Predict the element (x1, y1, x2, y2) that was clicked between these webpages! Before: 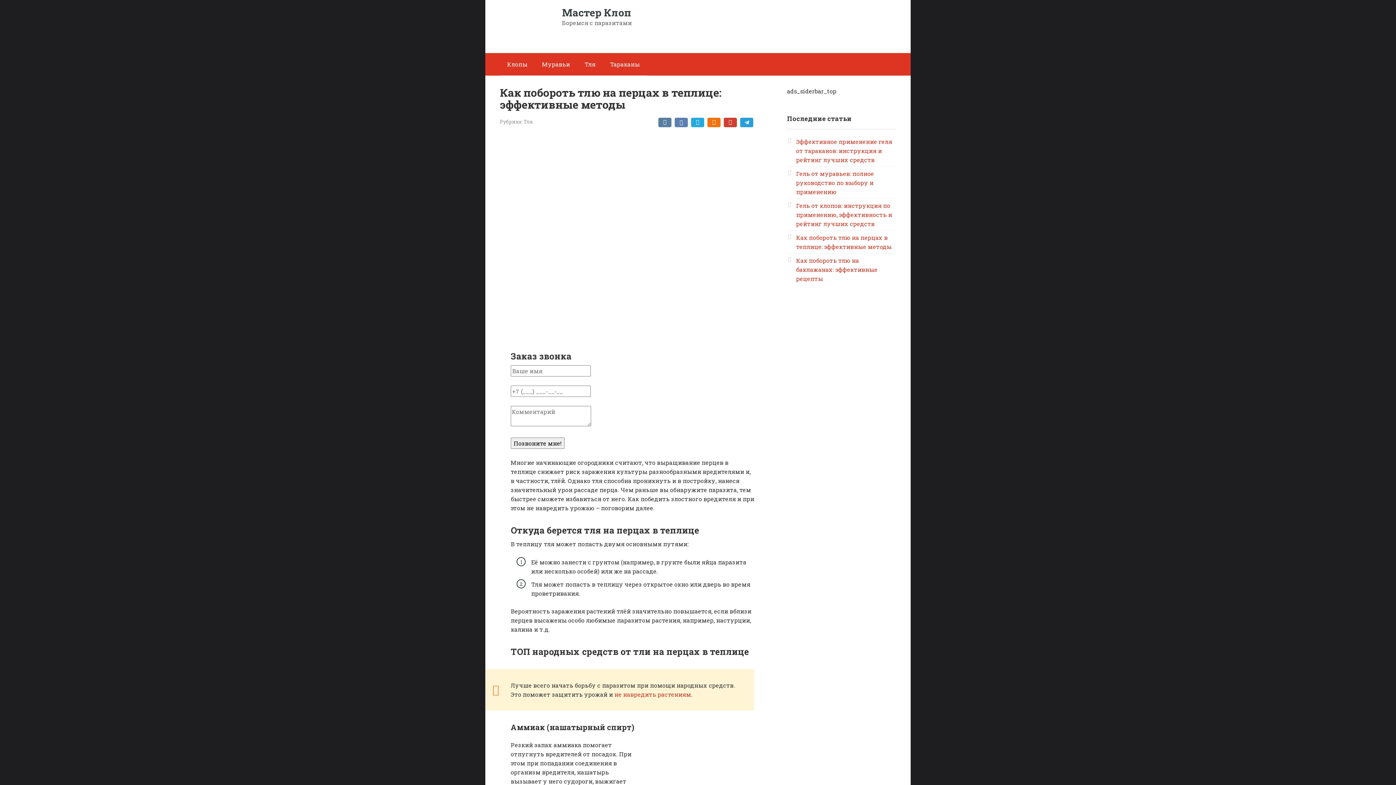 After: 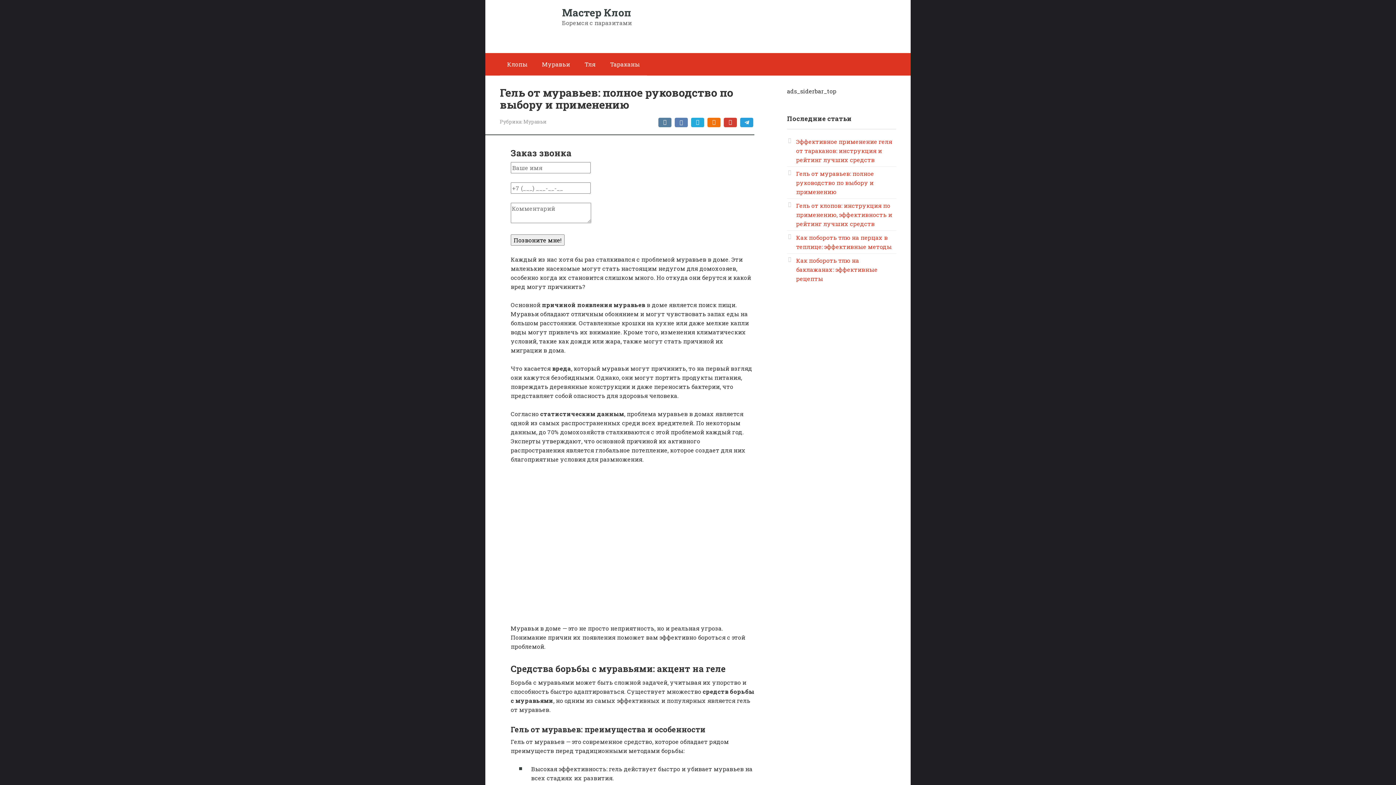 Action: label: Гель от муравьев: полное руководство по выбору и применению bbox: (796, 169, 874, 195)